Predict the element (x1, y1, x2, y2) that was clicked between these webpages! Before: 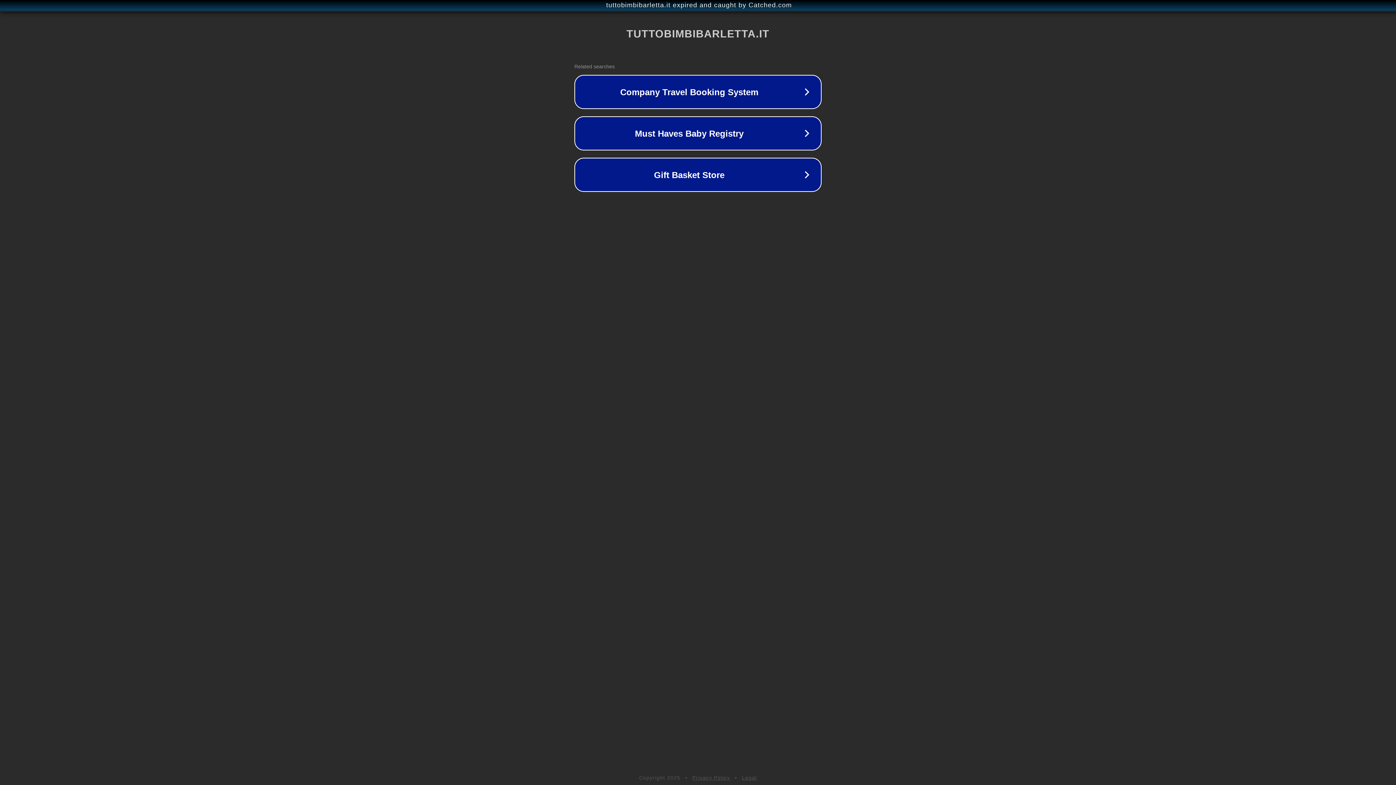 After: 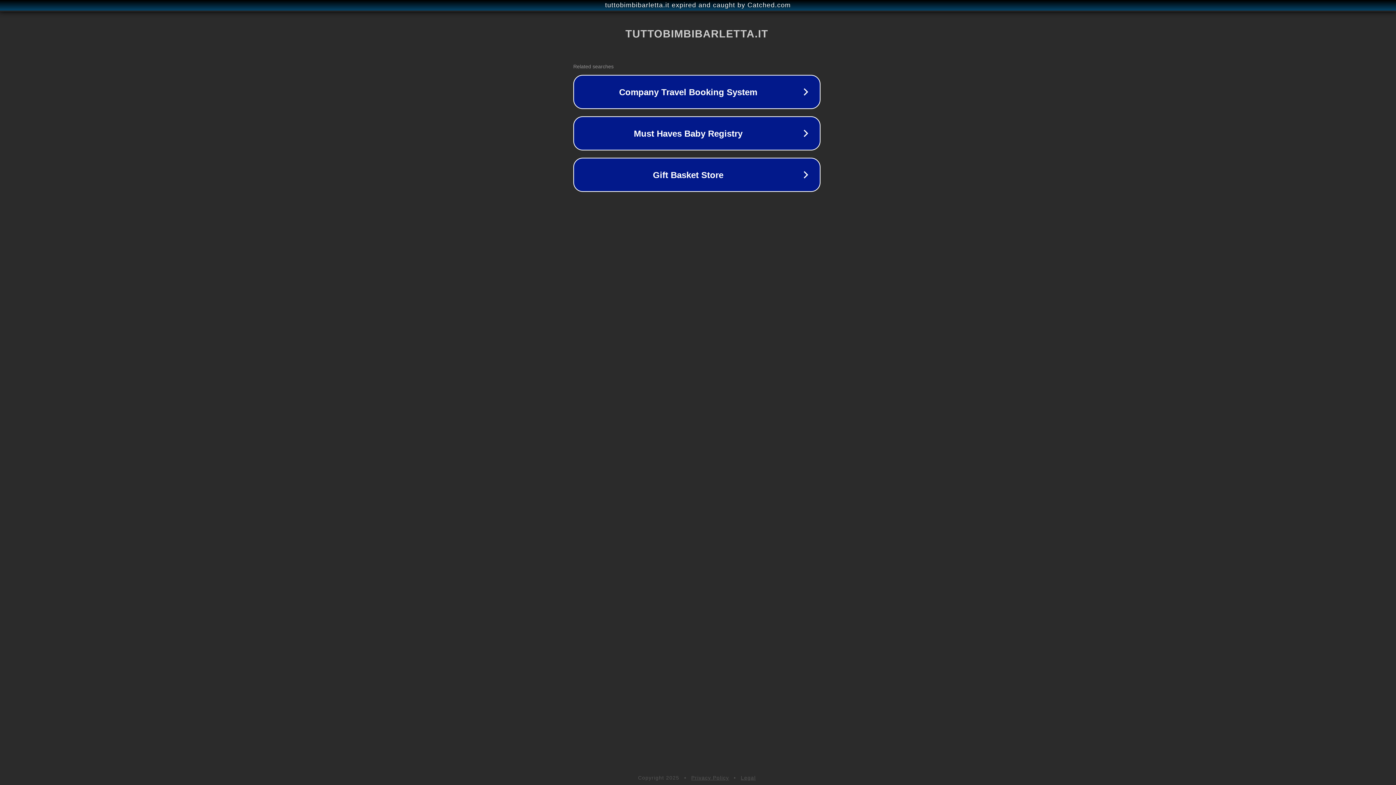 Action: label: tuttobimbibarletta.it expired and caught by Catched.com bbox: (1, 1, 1397, 9)